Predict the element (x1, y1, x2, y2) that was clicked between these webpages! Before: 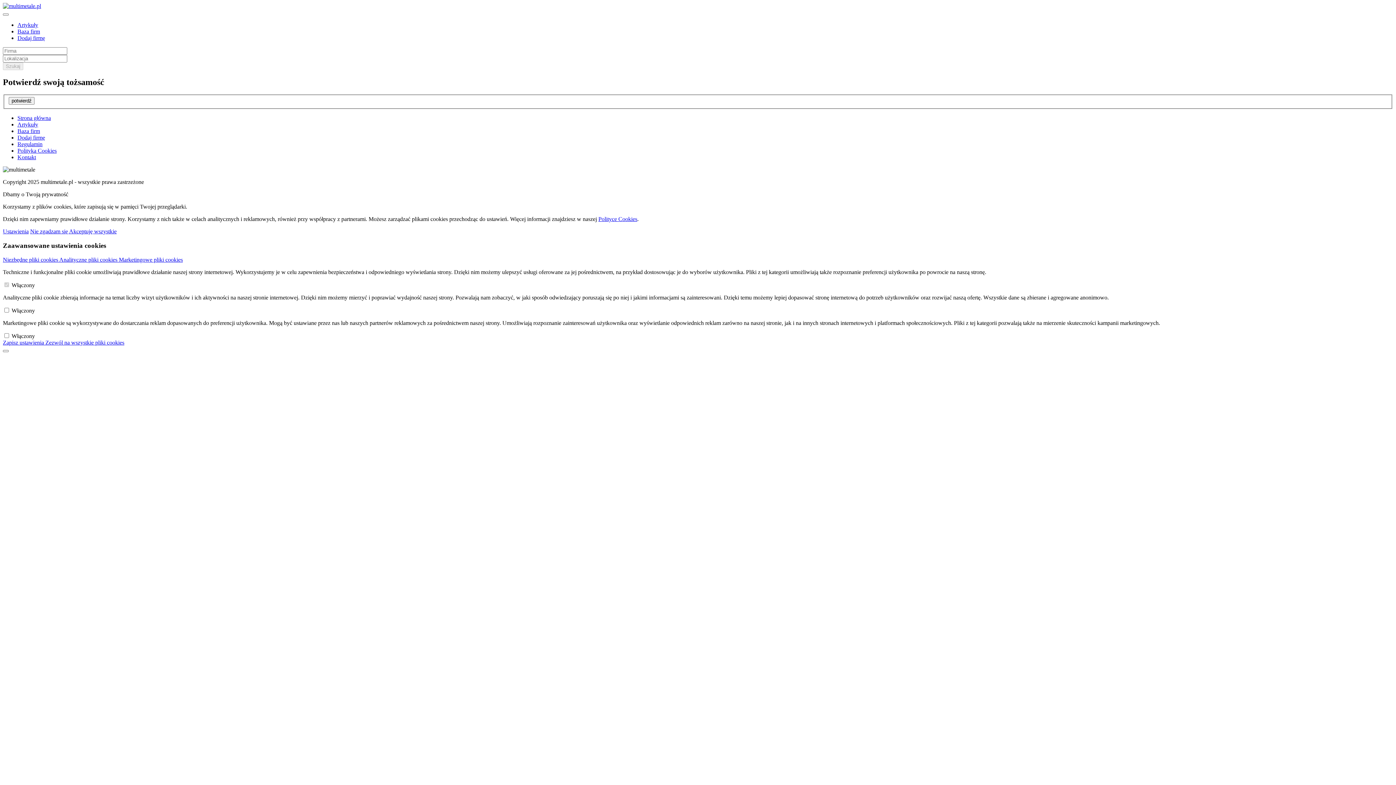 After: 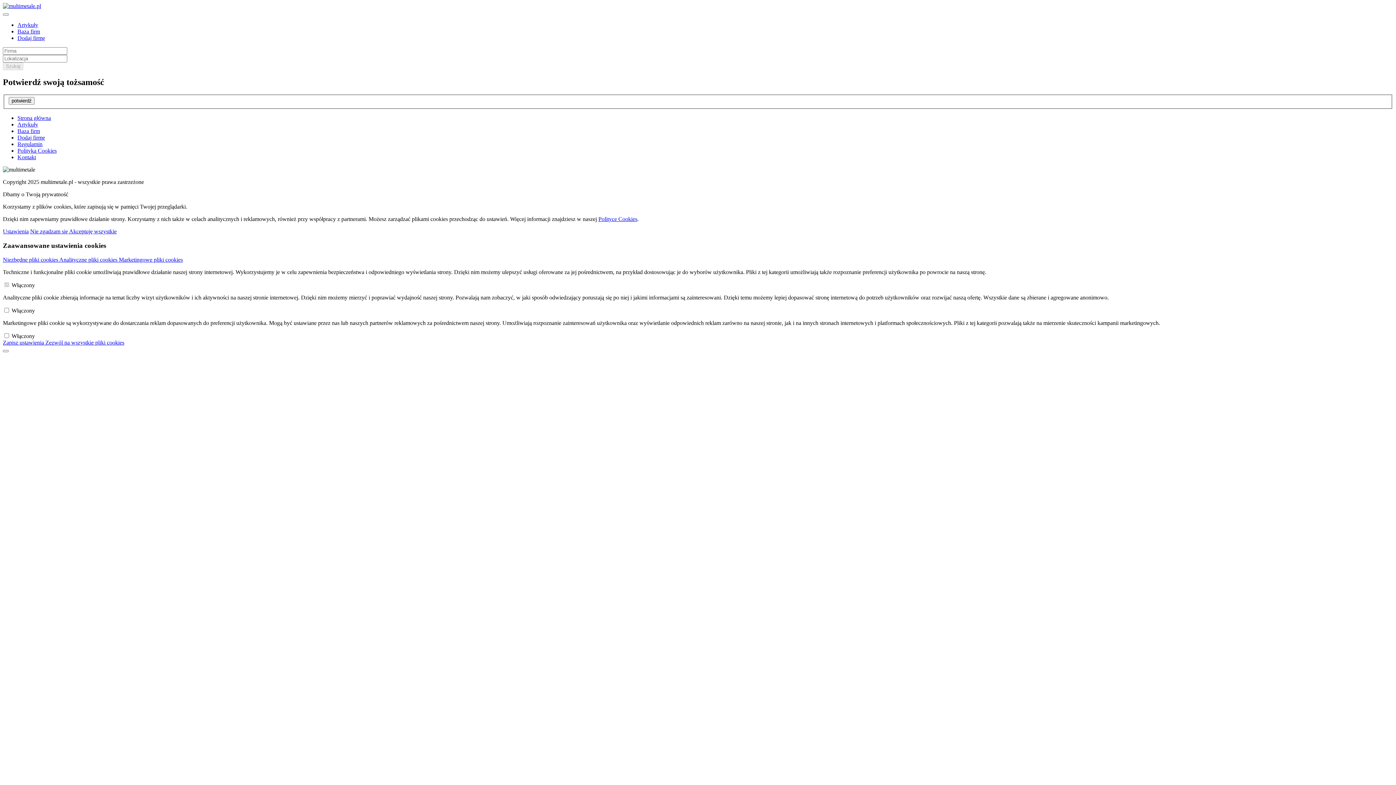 Action: label: Artykuły bbox: (17, 121, 38, 127)